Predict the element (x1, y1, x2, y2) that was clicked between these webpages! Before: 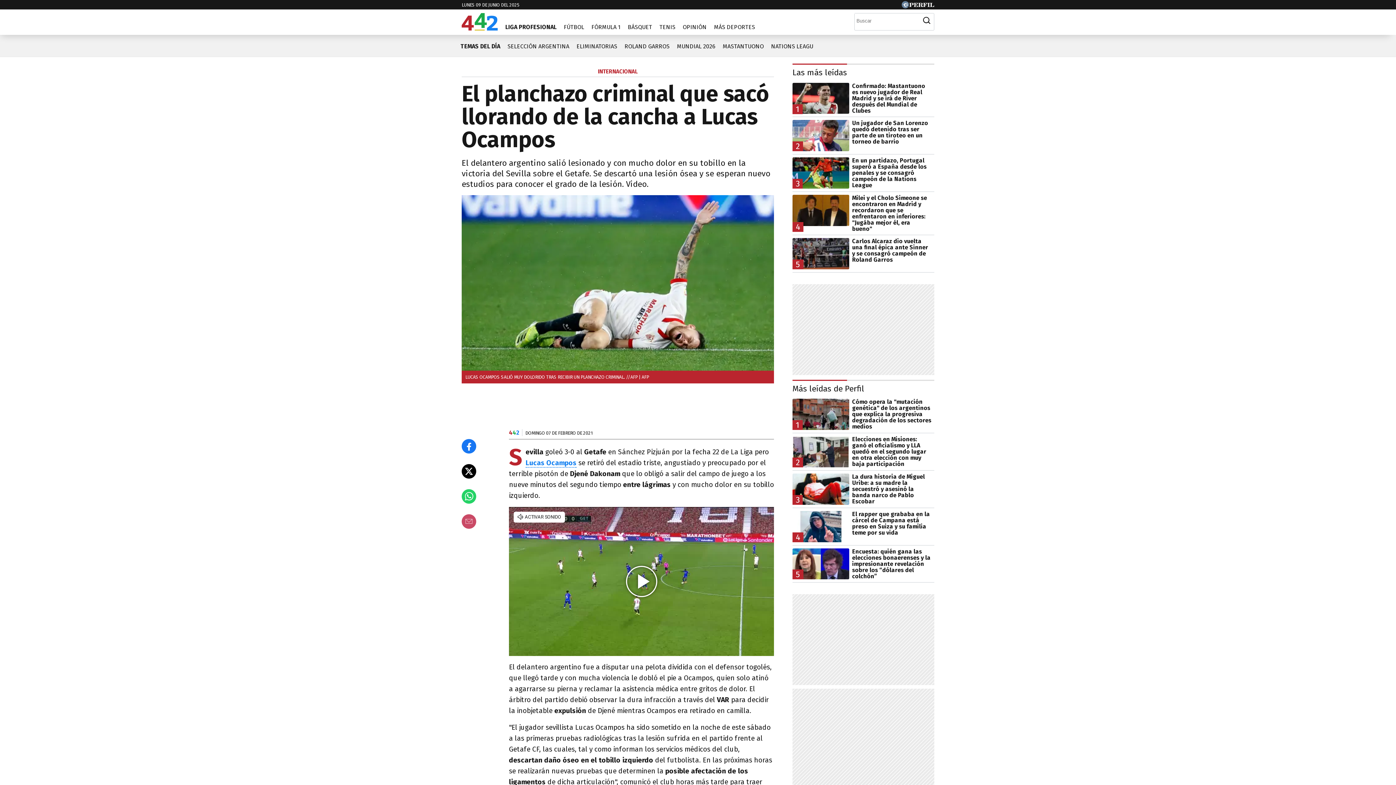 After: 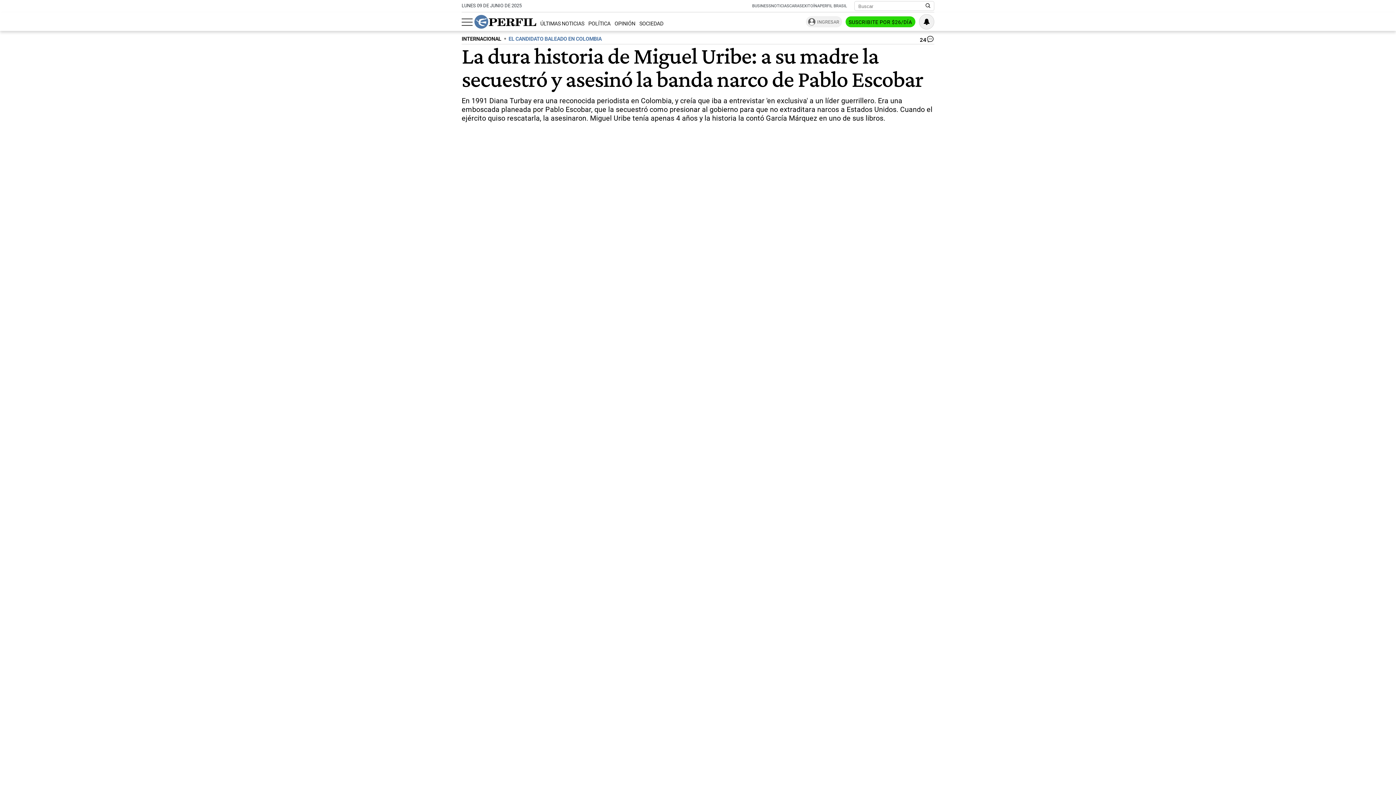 Action: bbox: (792, 473, 934, 504) label: 3
La dura historia de Miguel Uribe: a su madre la secuestró y asesinó la banda narco de Pablo Escobar